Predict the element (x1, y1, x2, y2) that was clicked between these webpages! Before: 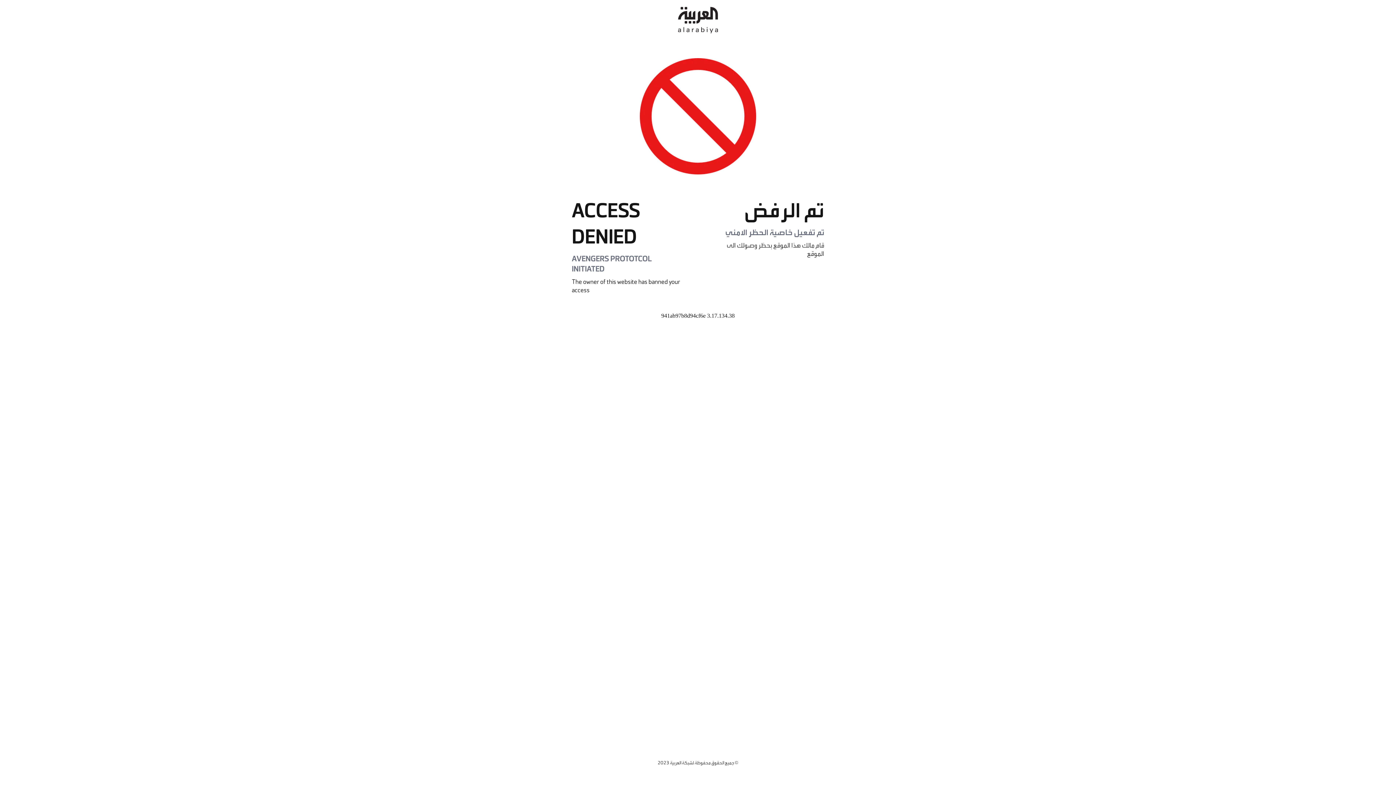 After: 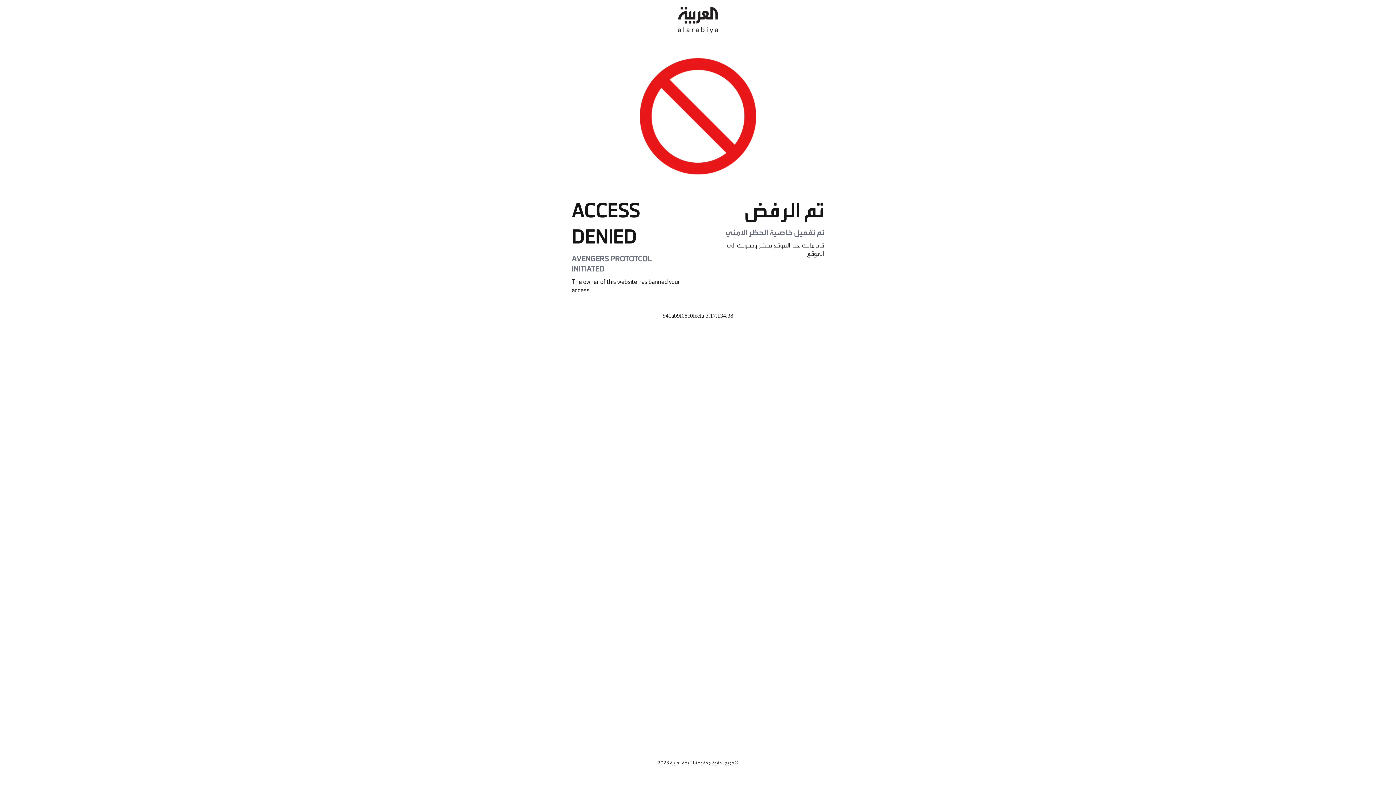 Action: bbox: (678, 0, 718, 40)